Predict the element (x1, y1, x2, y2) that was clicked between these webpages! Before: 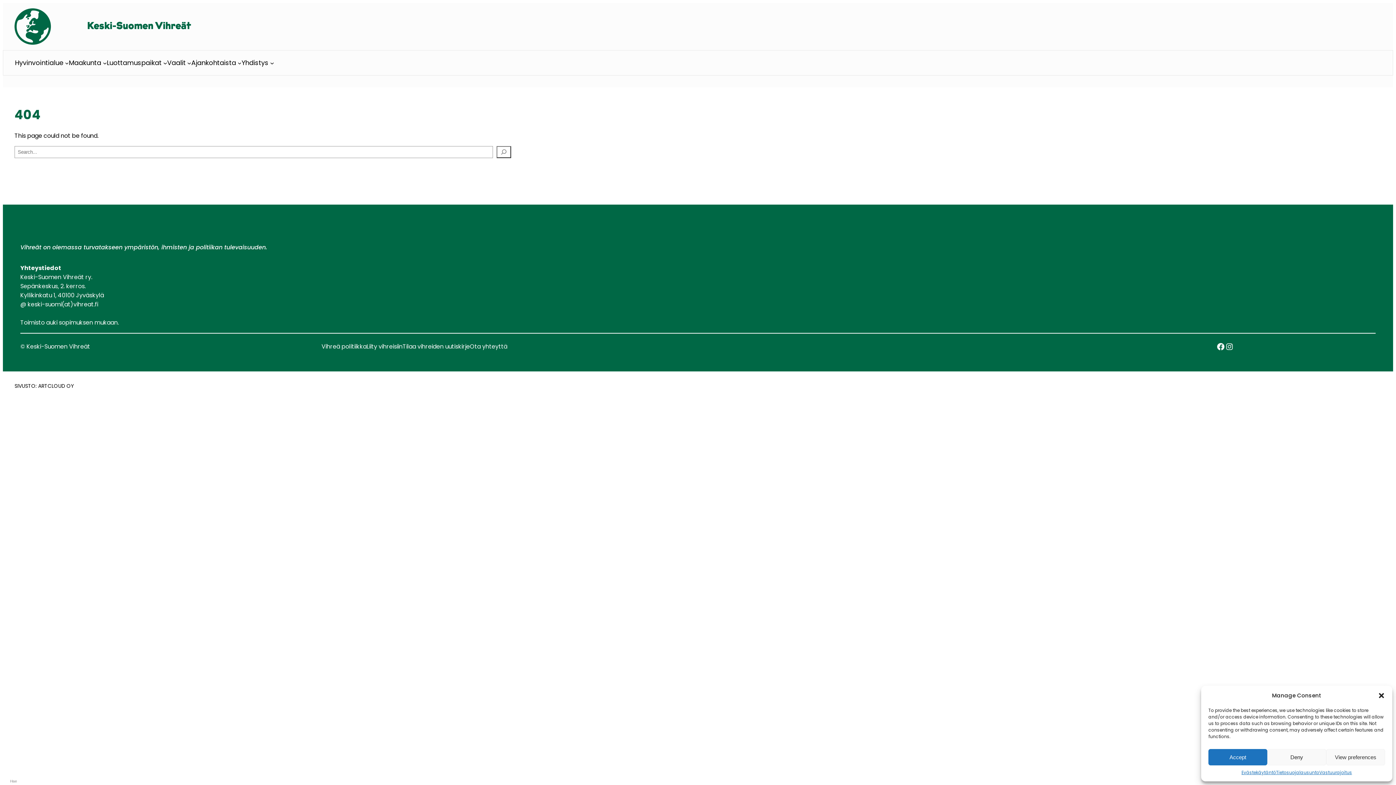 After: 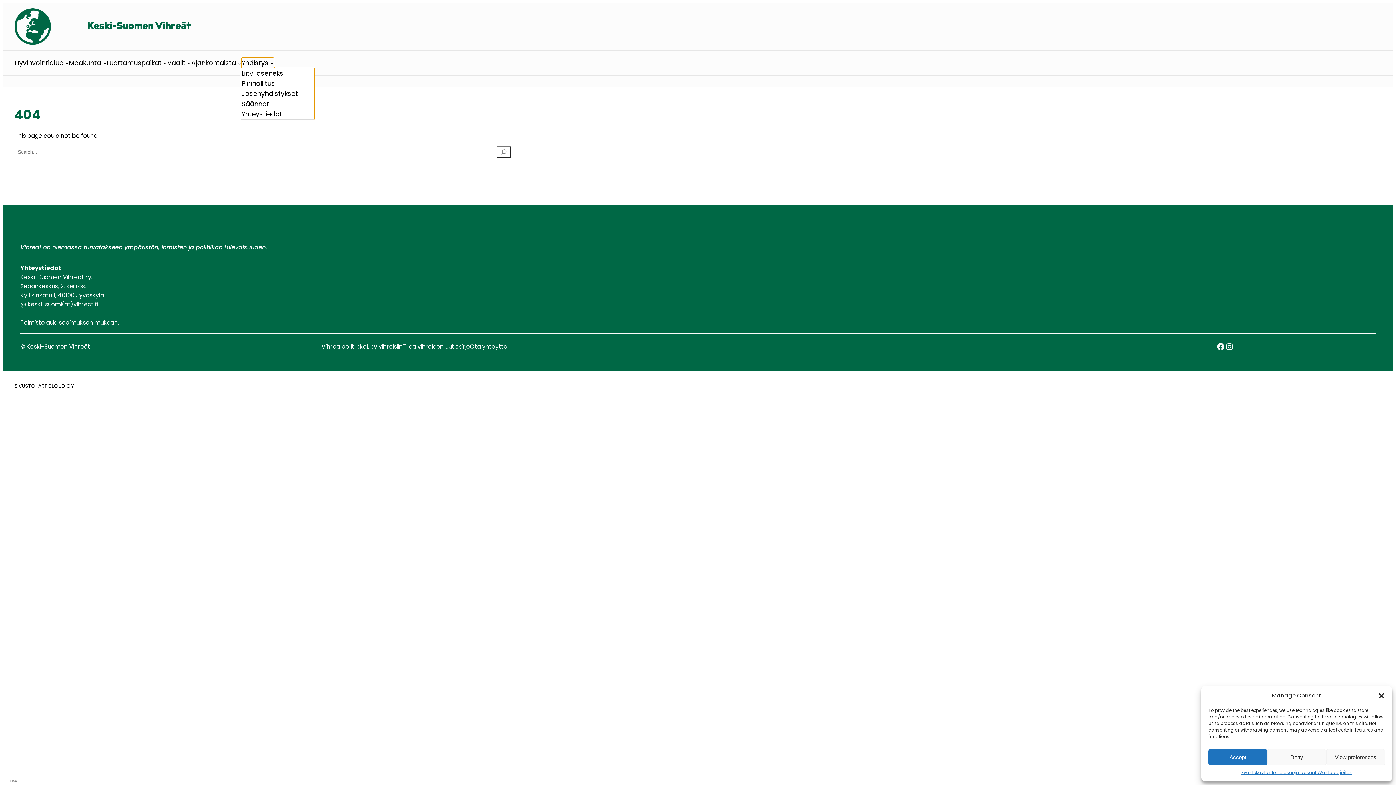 Action: bbox: (241, 57, 268, 68) label: Yhdistys